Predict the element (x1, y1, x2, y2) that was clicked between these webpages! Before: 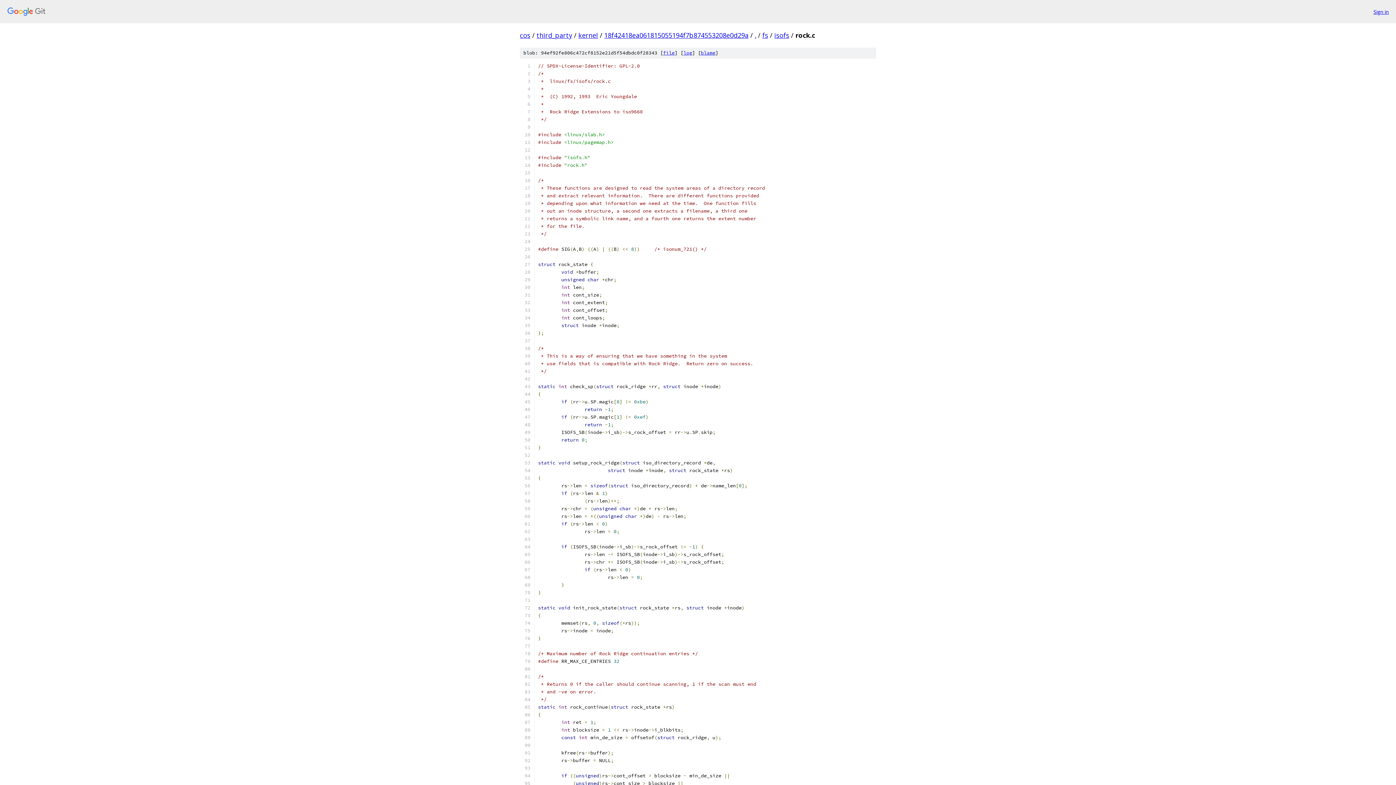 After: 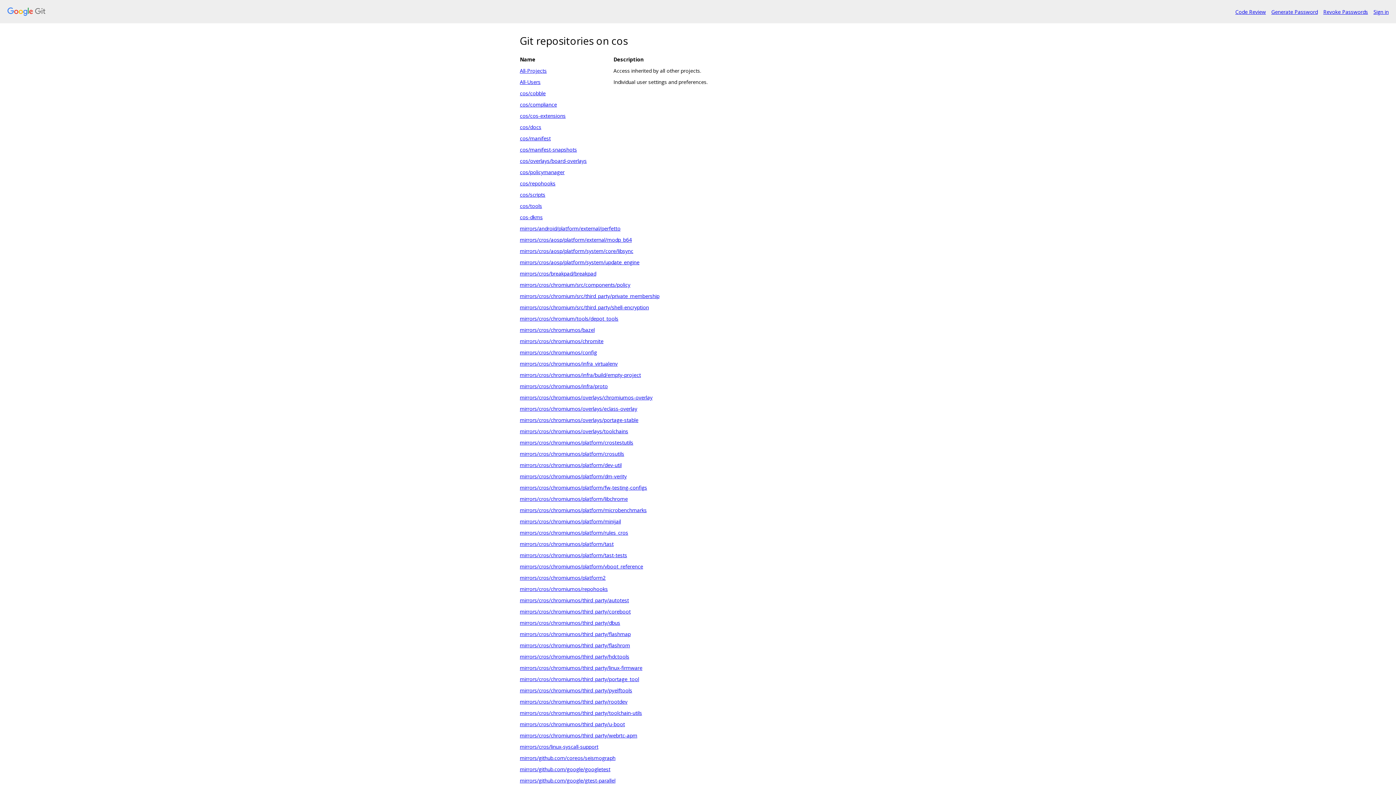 Action: bbox: (7, 7, 1368, 16)